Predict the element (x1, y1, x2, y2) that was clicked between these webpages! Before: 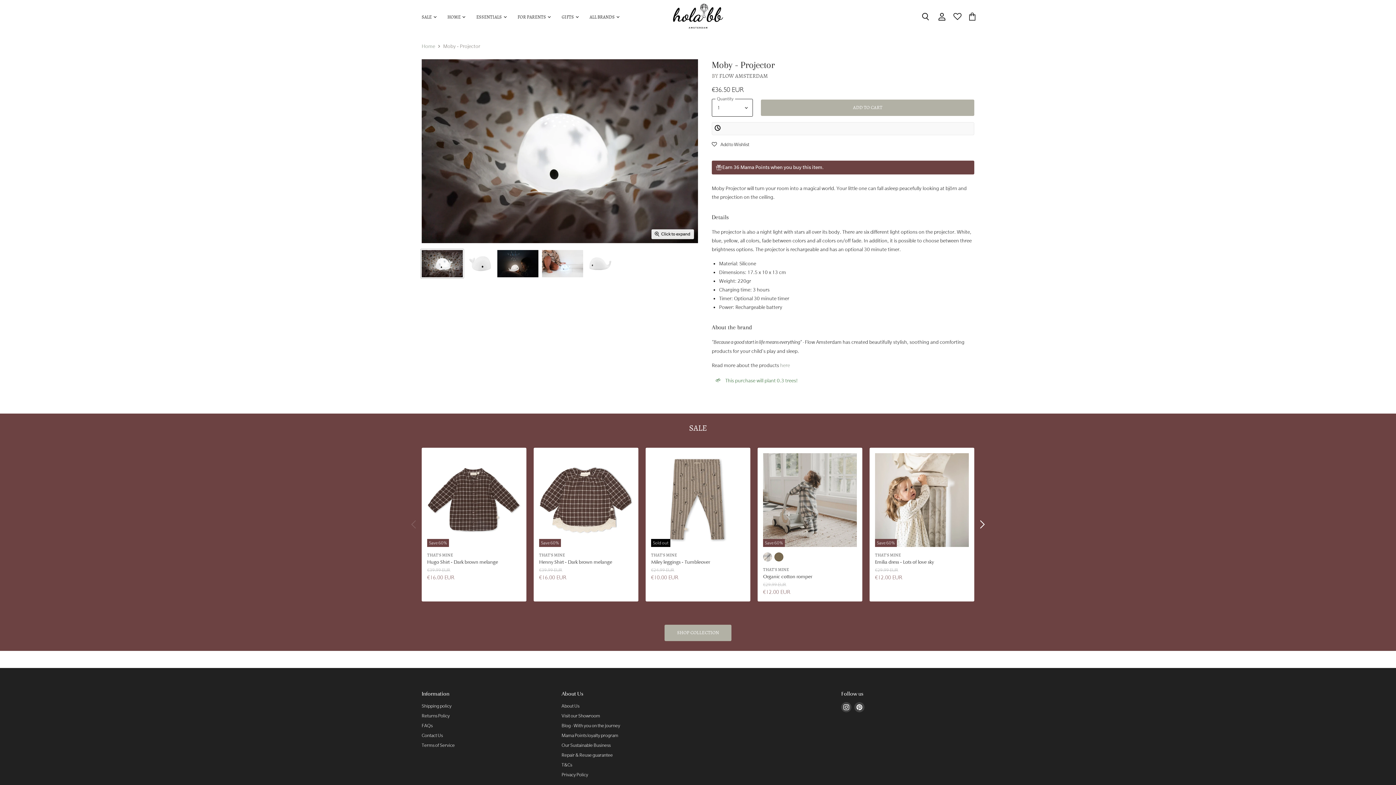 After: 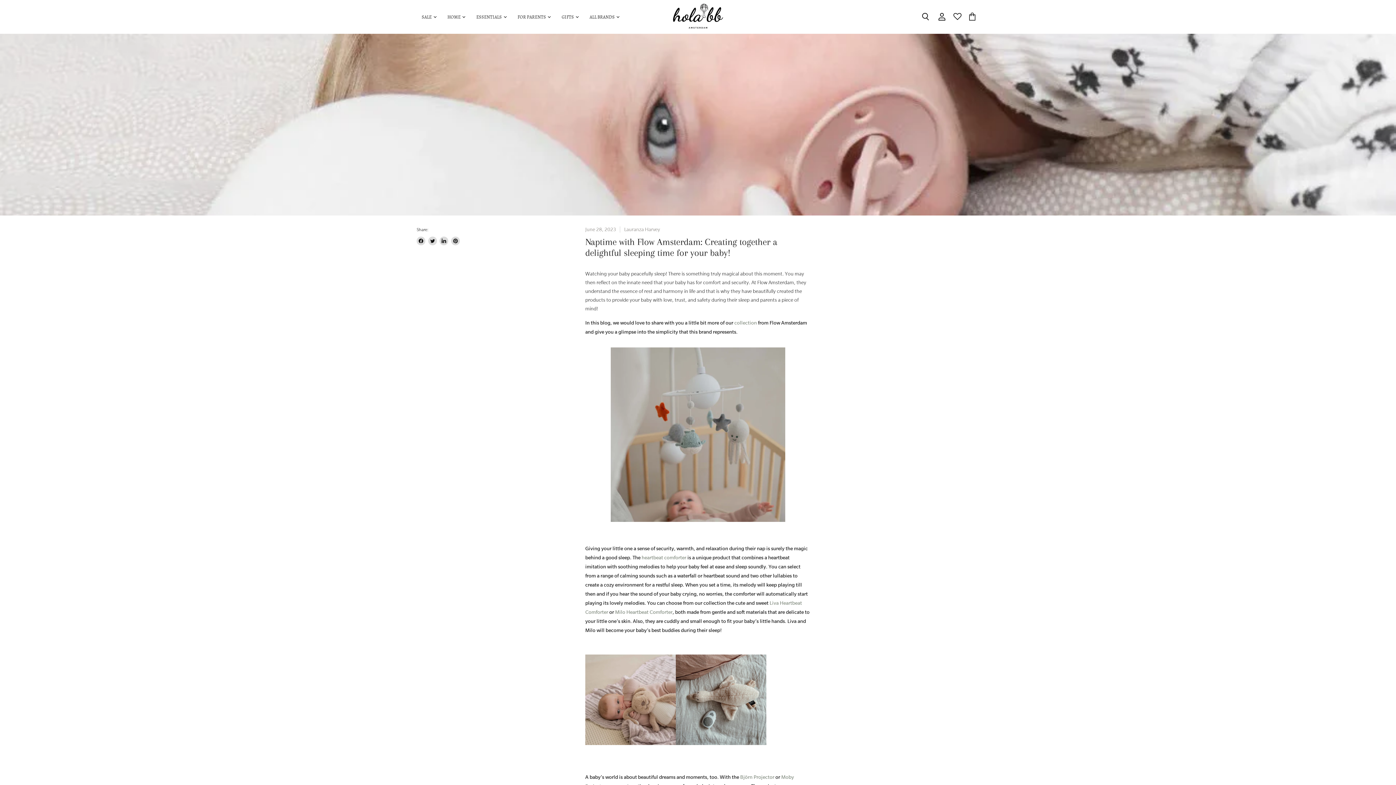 Action: label: here bbox: (780, 362, 790, 368)